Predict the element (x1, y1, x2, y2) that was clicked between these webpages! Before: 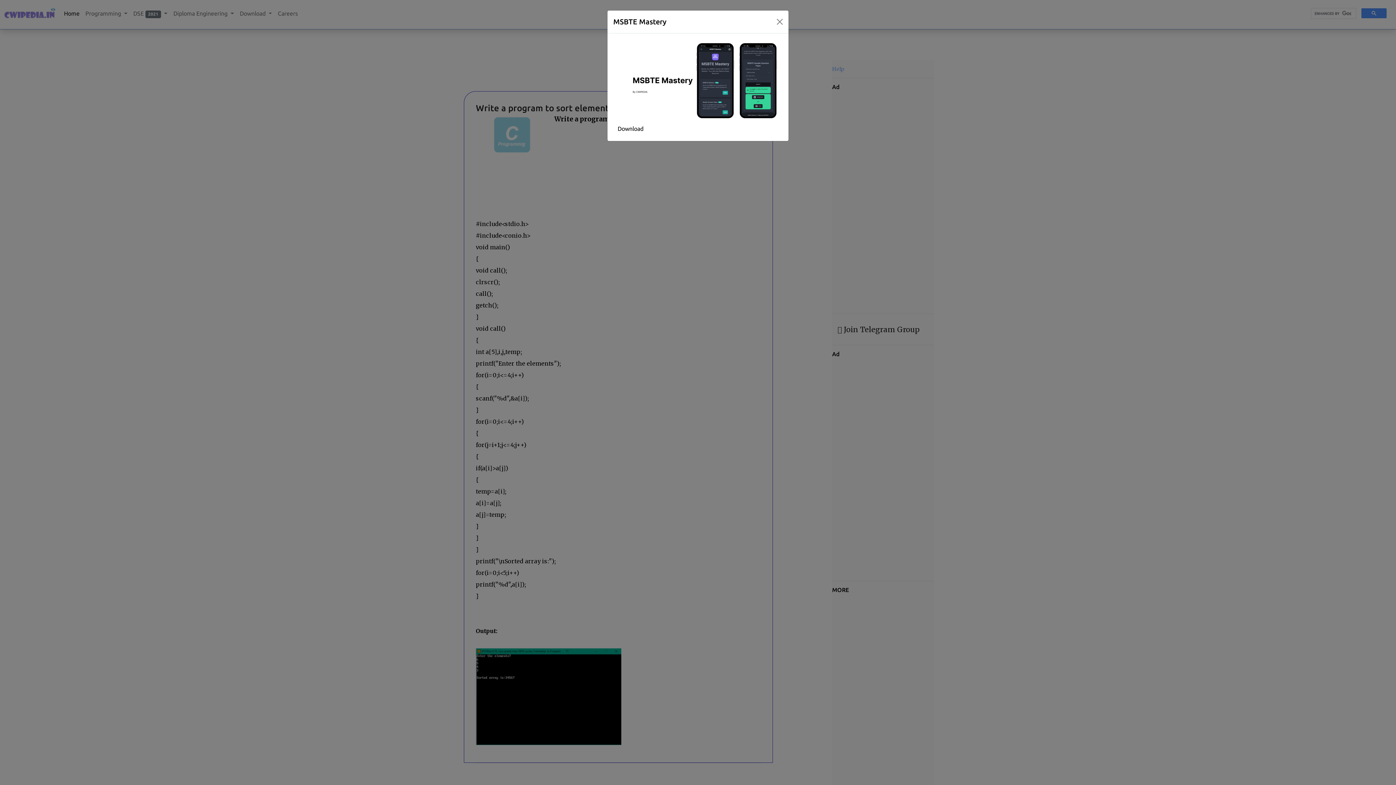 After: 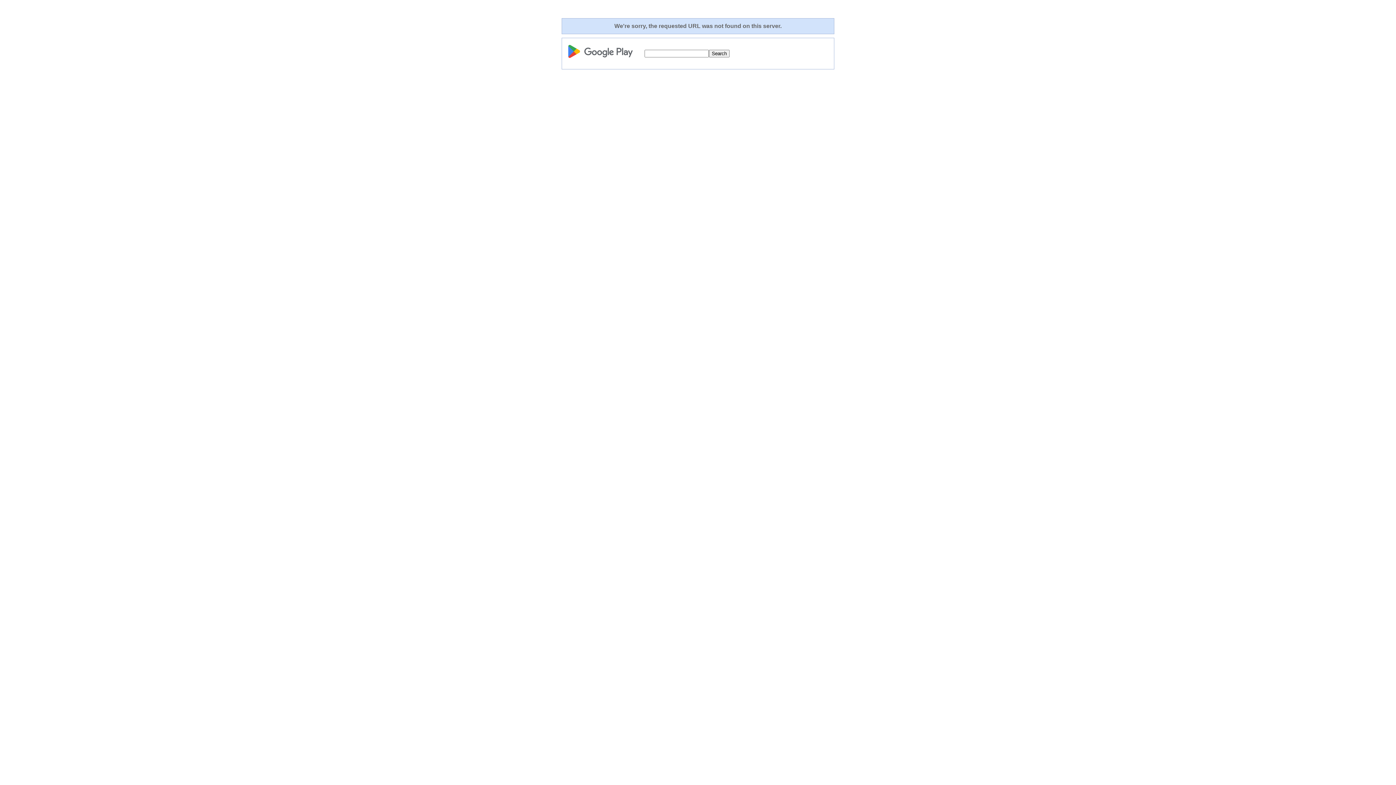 Action: bbox: (613, 76, 782, 83)